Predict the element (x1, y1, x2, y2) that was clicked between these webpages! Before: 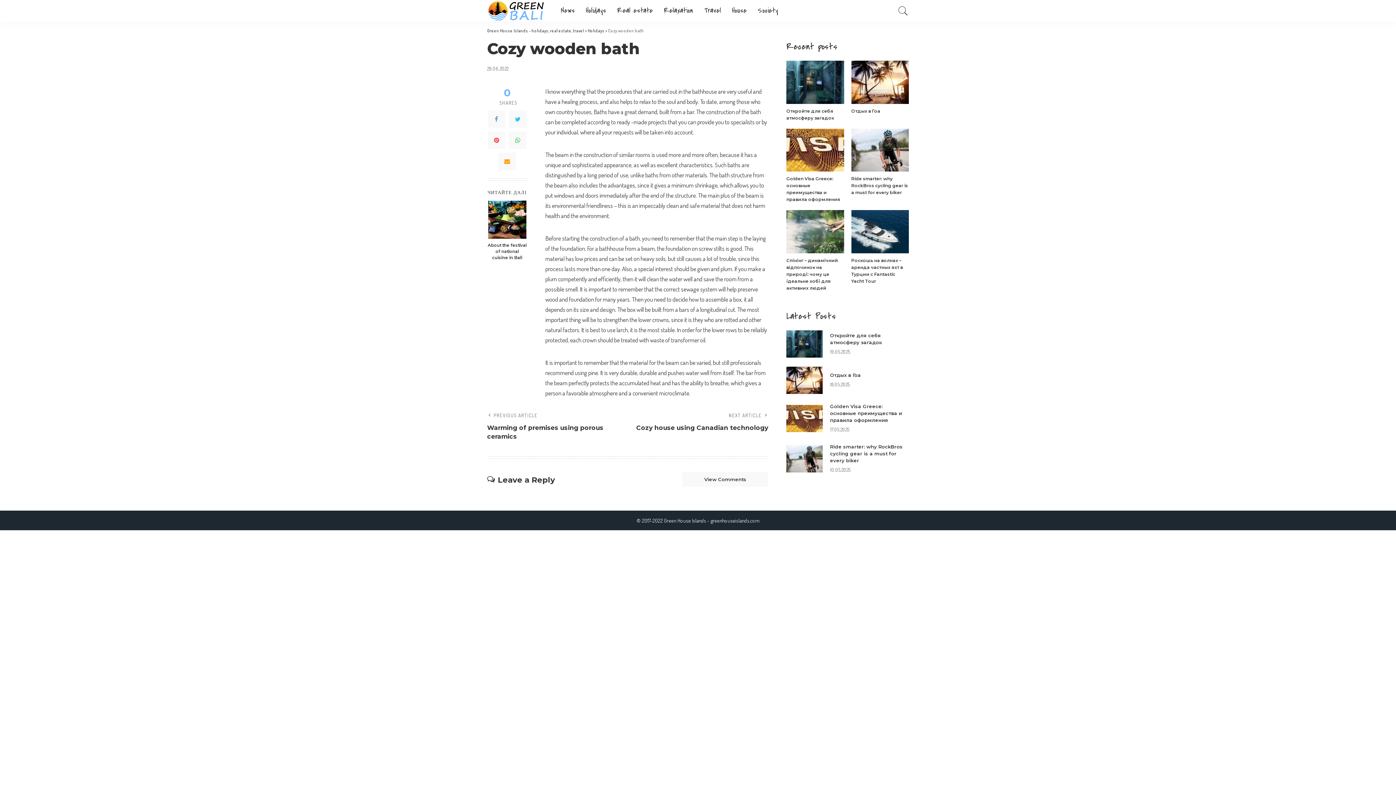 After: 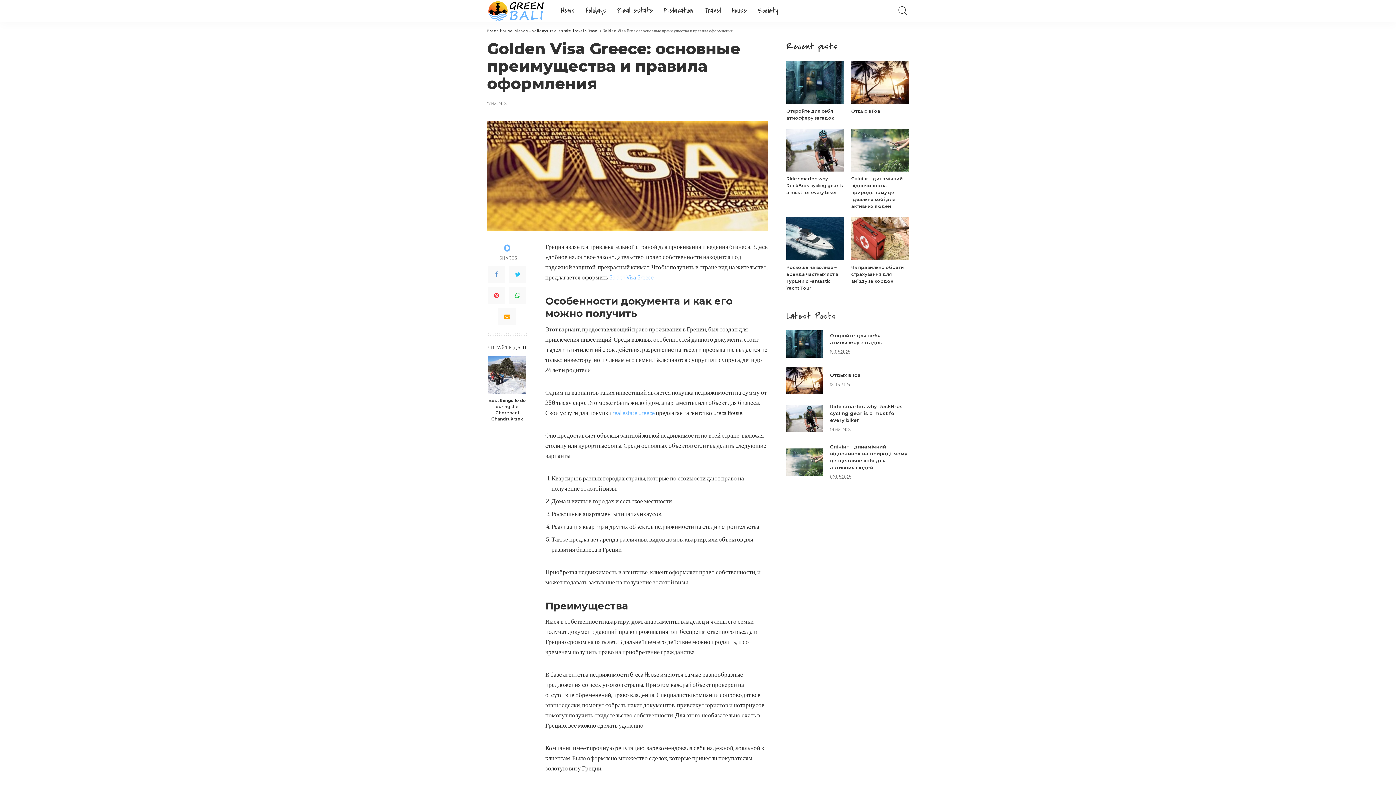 Action: label: Golden Visa Greece: основные преимущества и правила оформления bbox: (830, 403, 902, 423)